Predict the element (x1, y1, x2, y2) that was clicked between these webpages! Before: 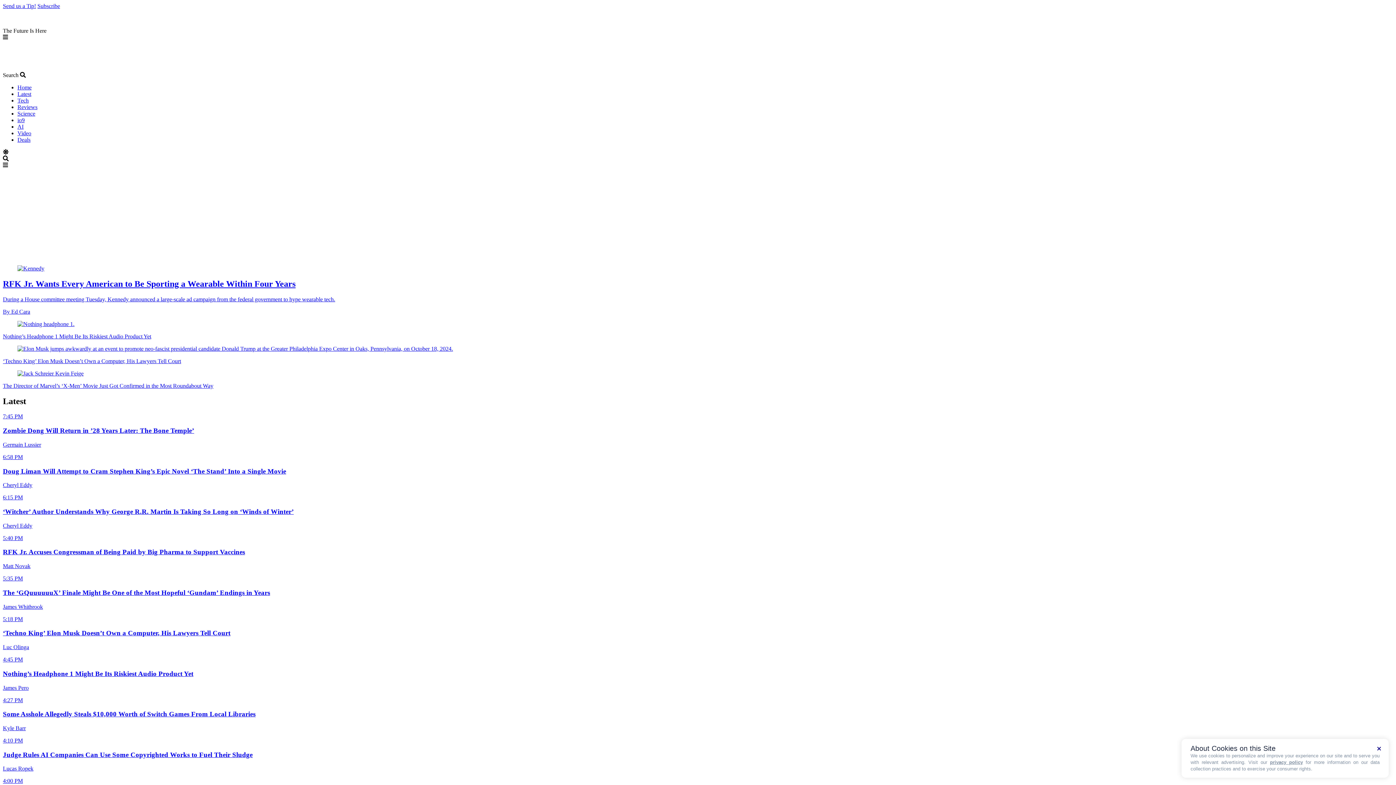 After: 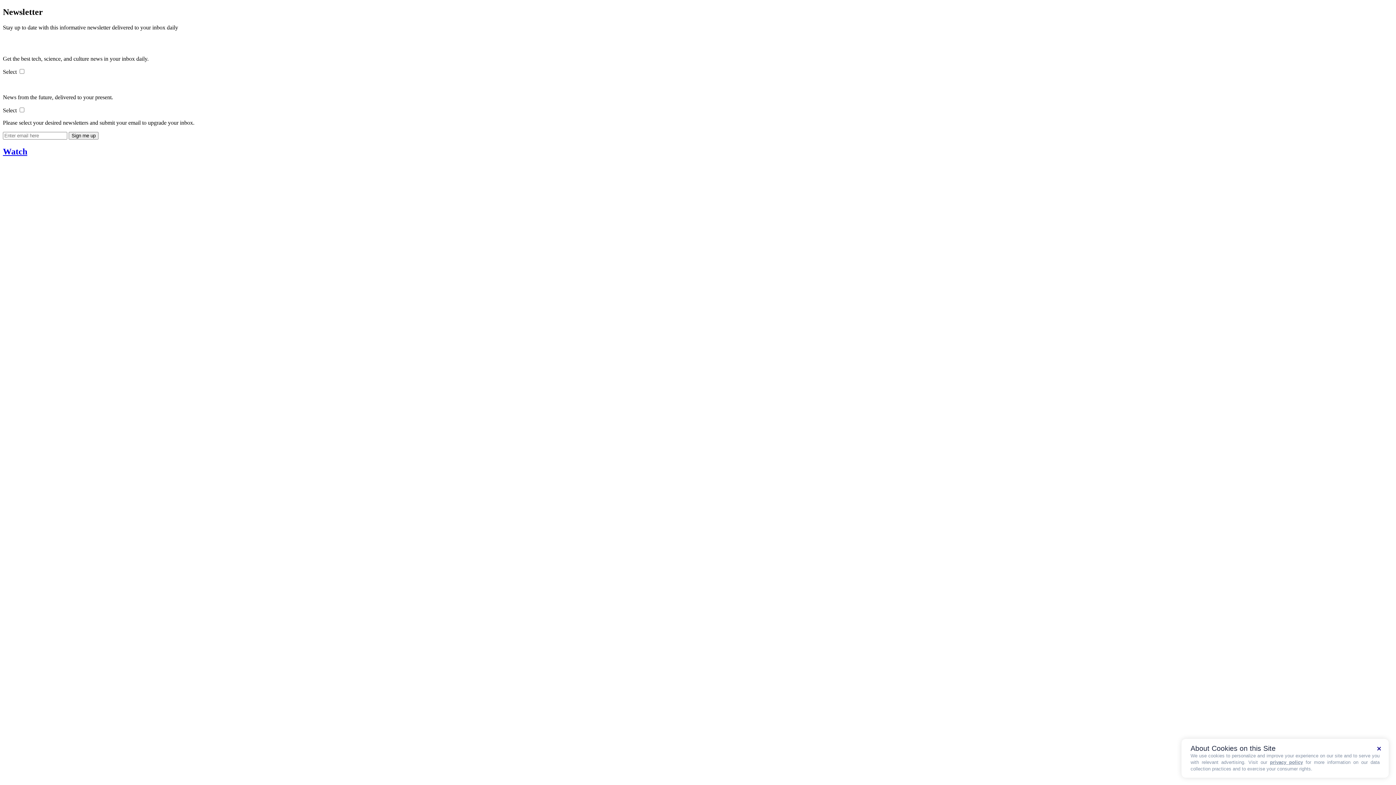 Action: bbox: (37, 2, 60, 9) label: Subscribe